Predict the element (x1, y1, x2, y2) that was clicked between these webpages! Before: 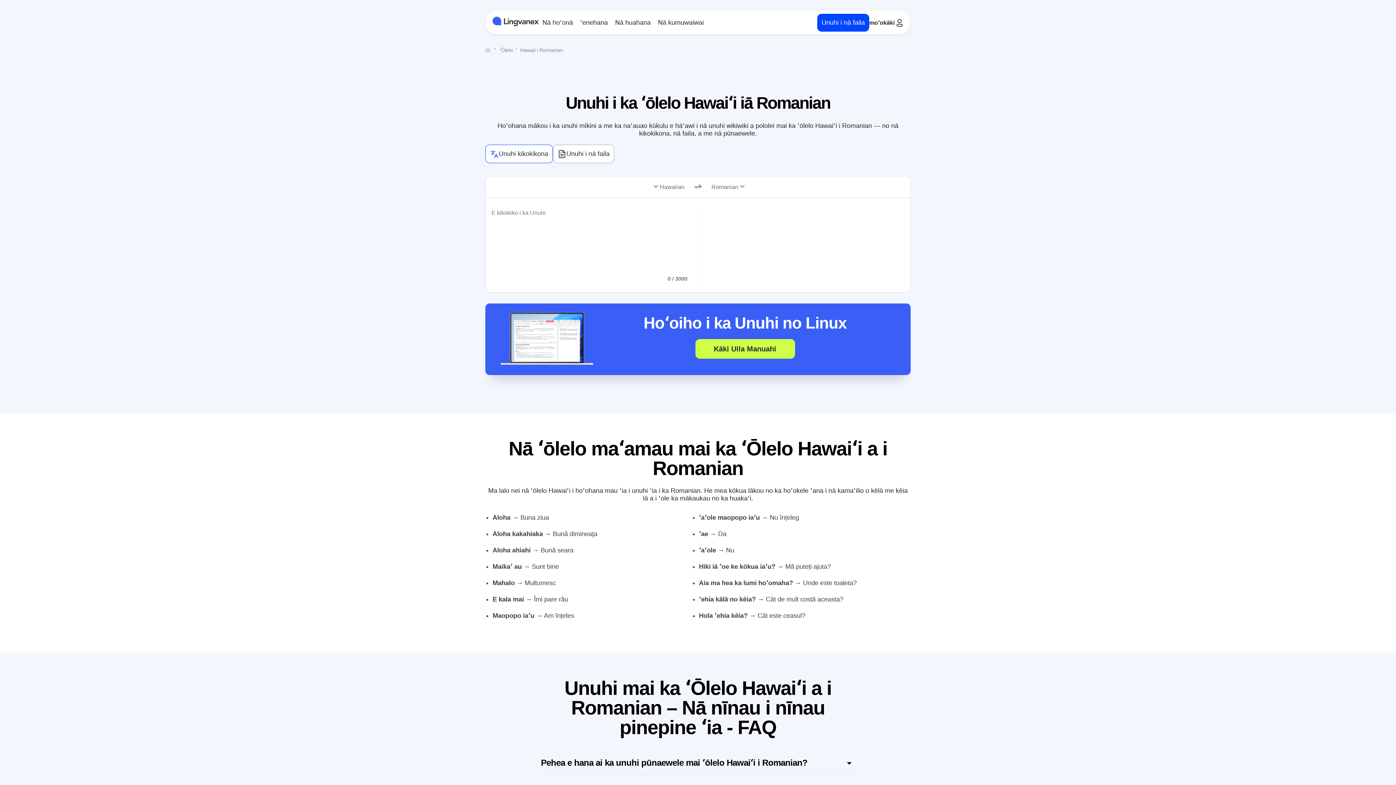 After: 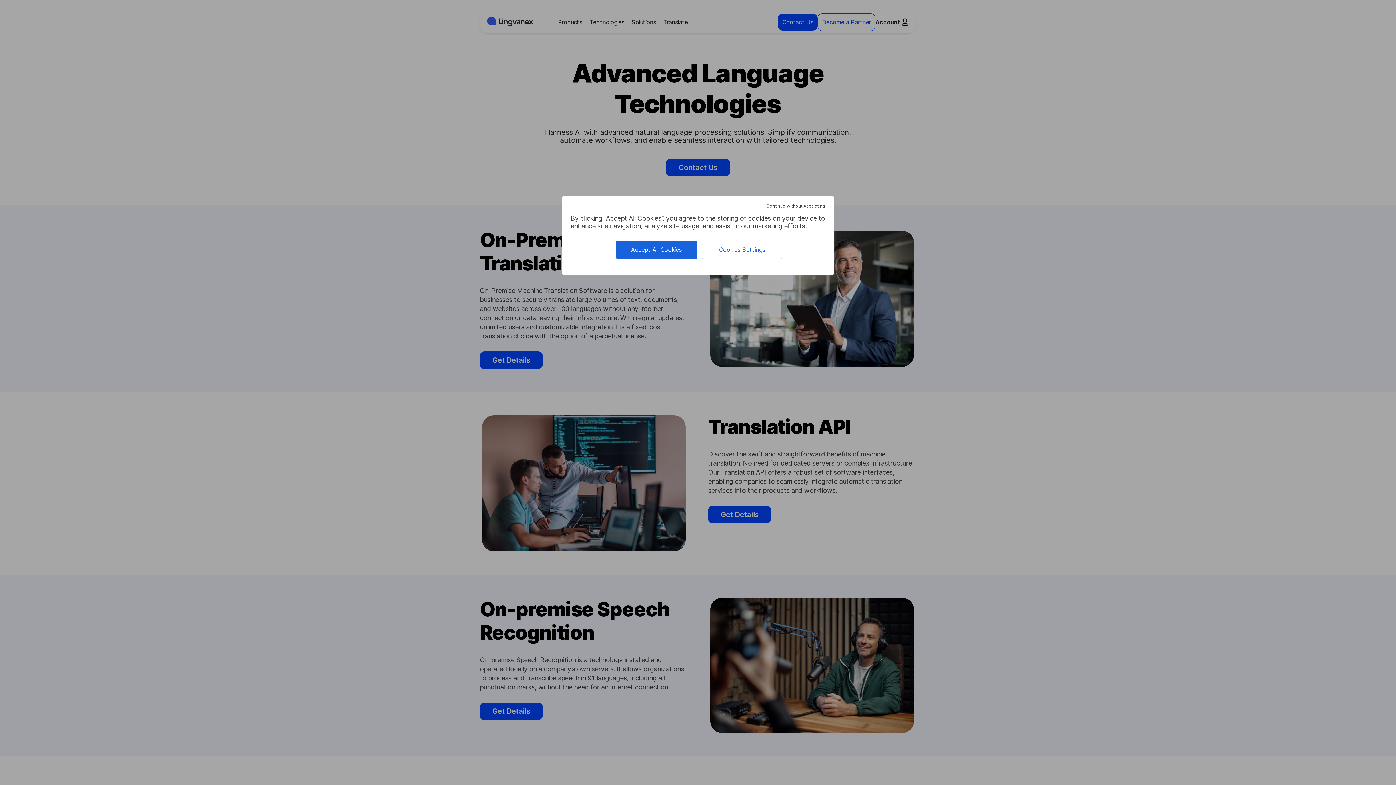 Action: bbox: (492, 16, 538, 29)